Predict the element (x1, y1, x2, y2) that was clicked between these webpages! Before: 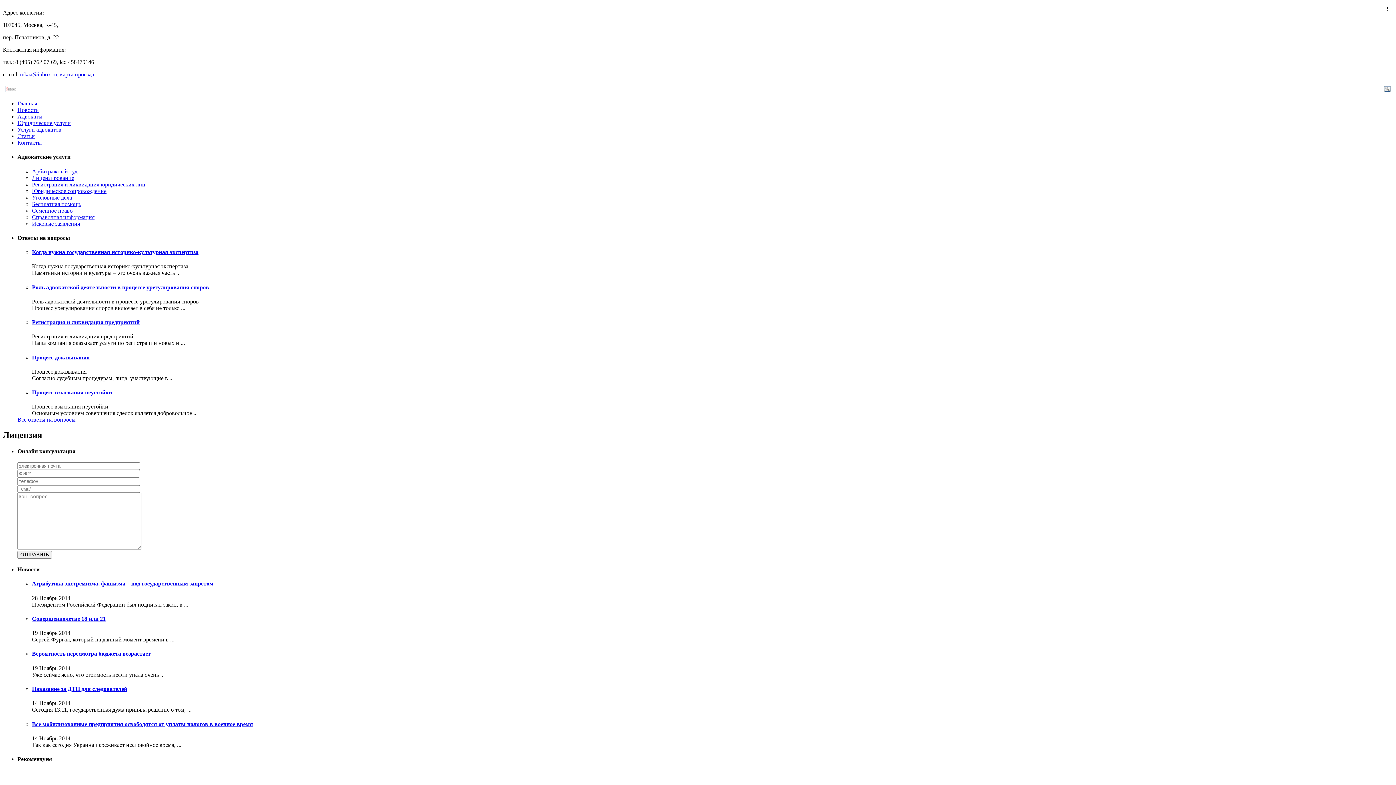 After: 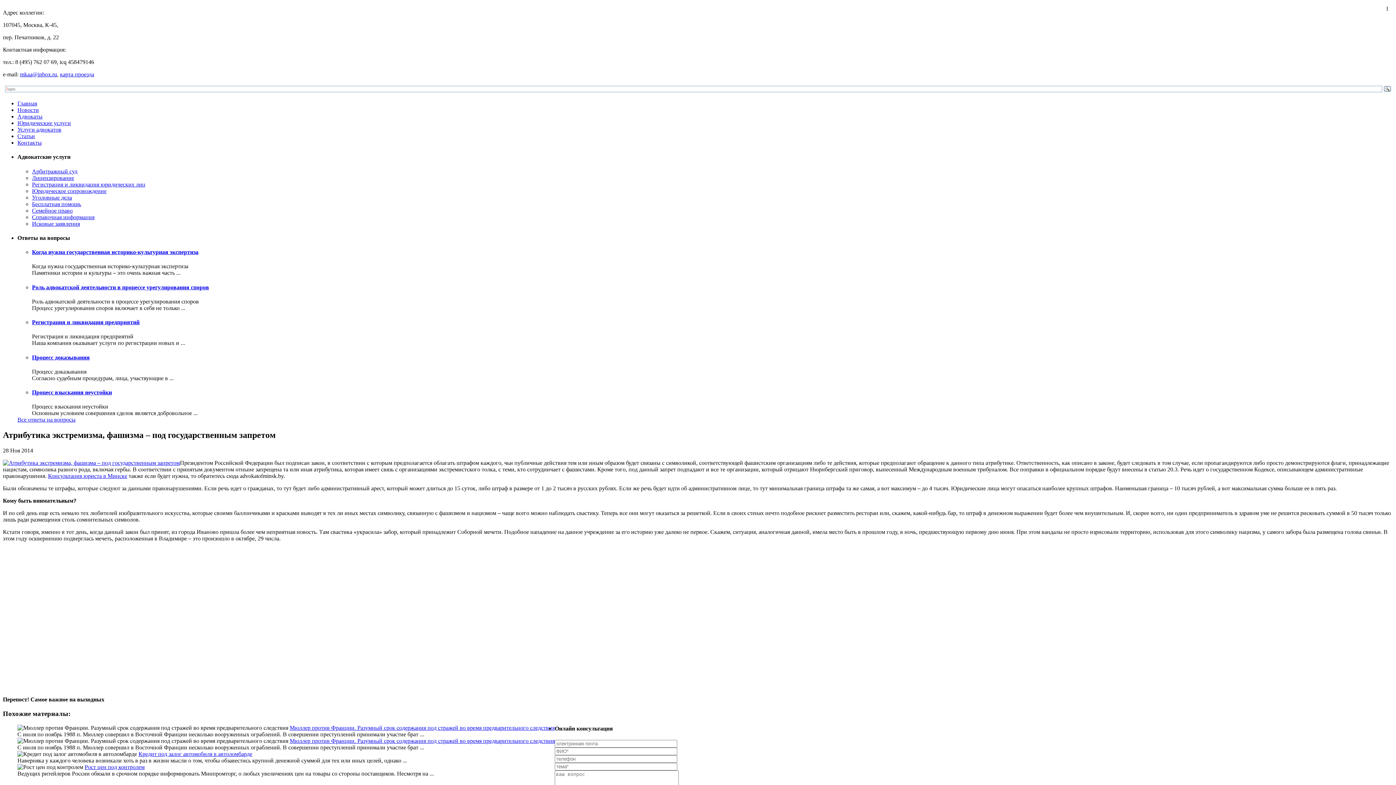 Action: bbox: (32, 580, 213, 587) label: Атрибутика экстремизма, фашизма – под государственным запретом